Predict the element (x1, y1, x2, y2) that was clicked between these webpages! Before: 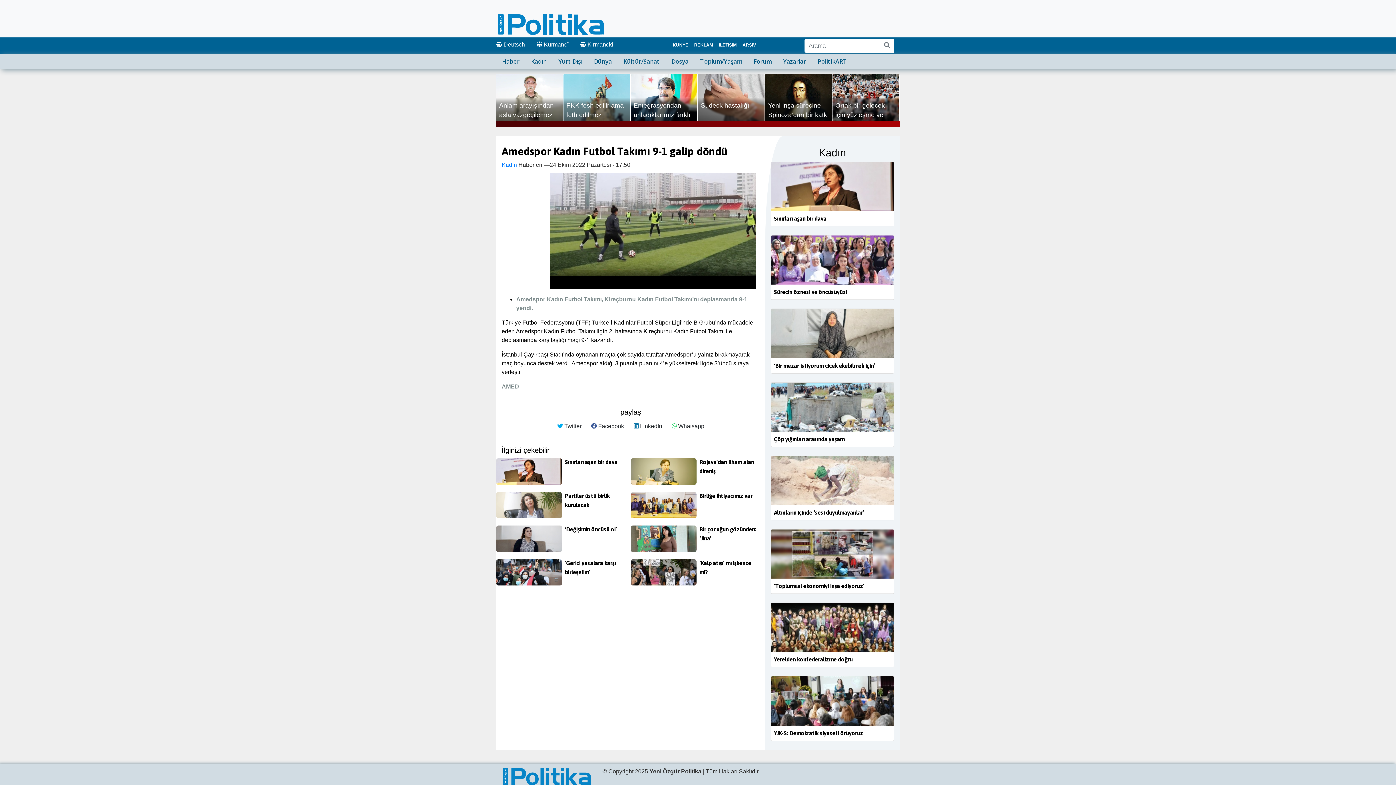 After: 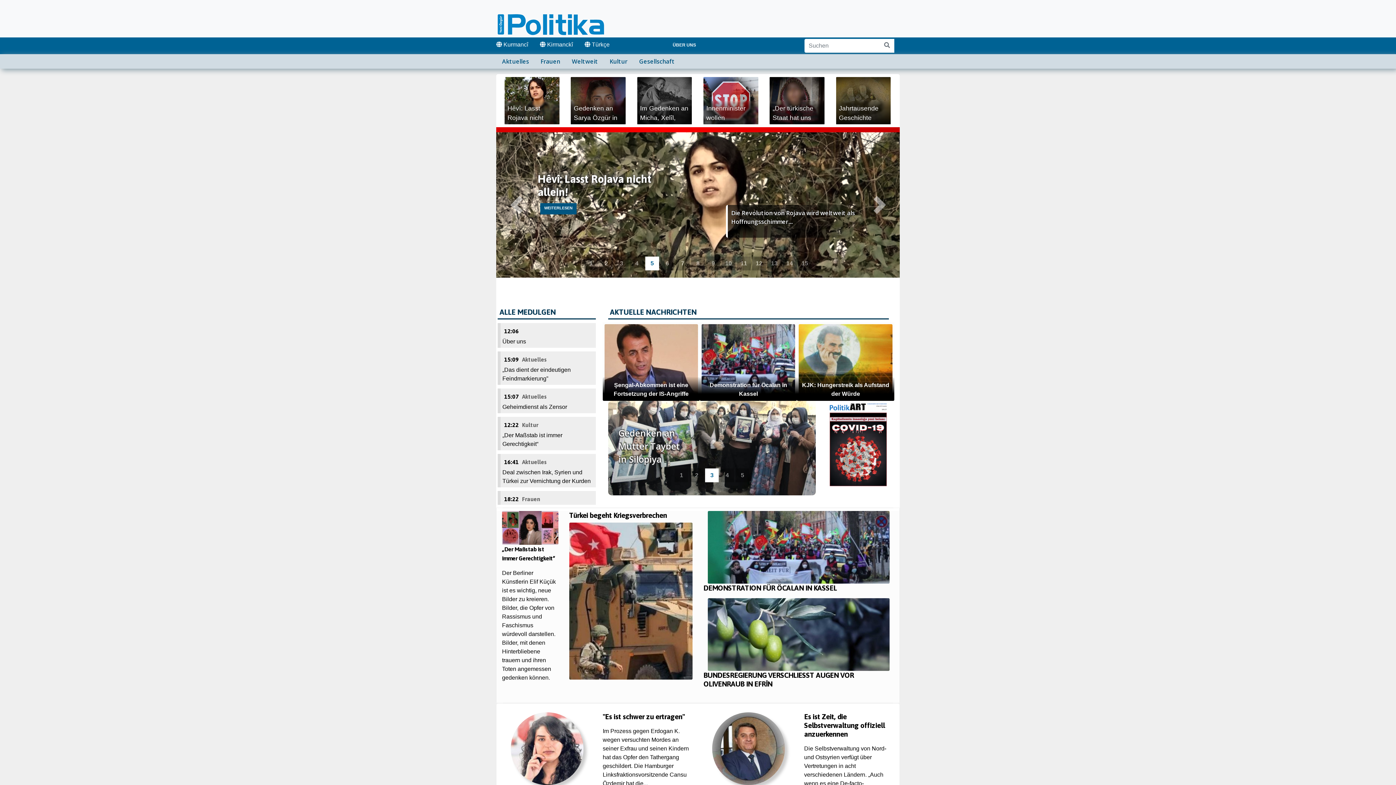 Action: label:  Deutsch bbox: (496, 37, 530, 52)